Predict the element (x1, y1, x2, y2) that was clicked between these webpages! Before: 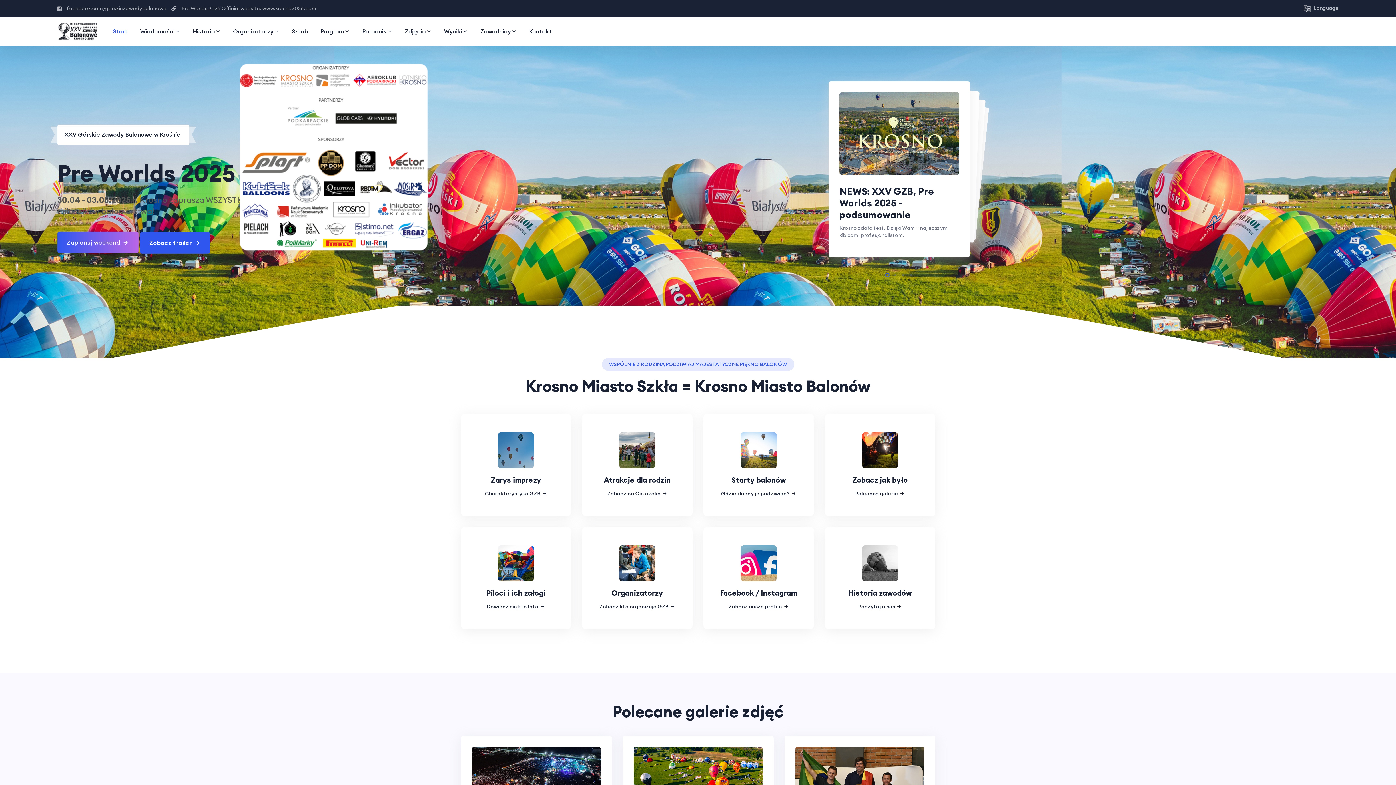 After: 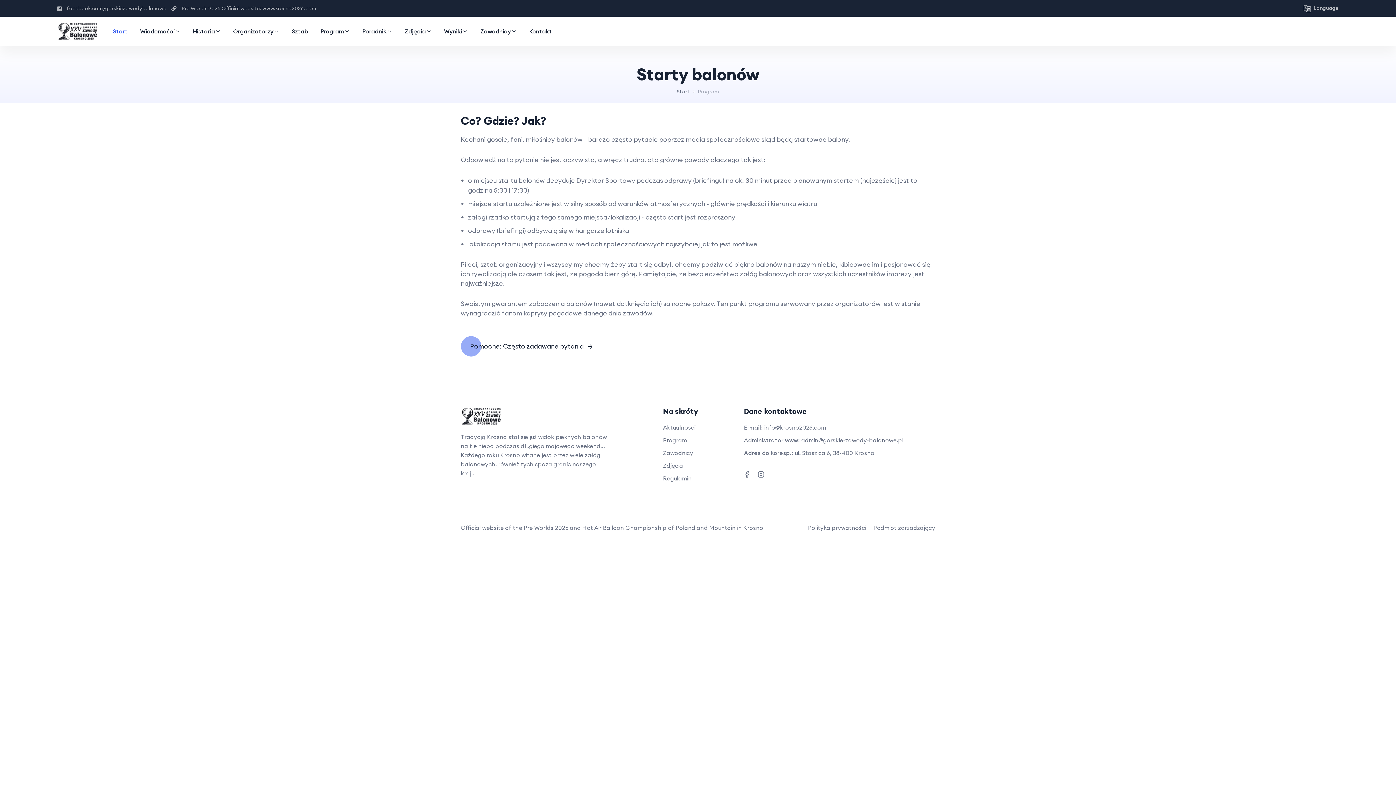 Action: label: Starty balonów
Gdzie i kiedy je podziwiać? bbox: (703, 414, 814, 516)